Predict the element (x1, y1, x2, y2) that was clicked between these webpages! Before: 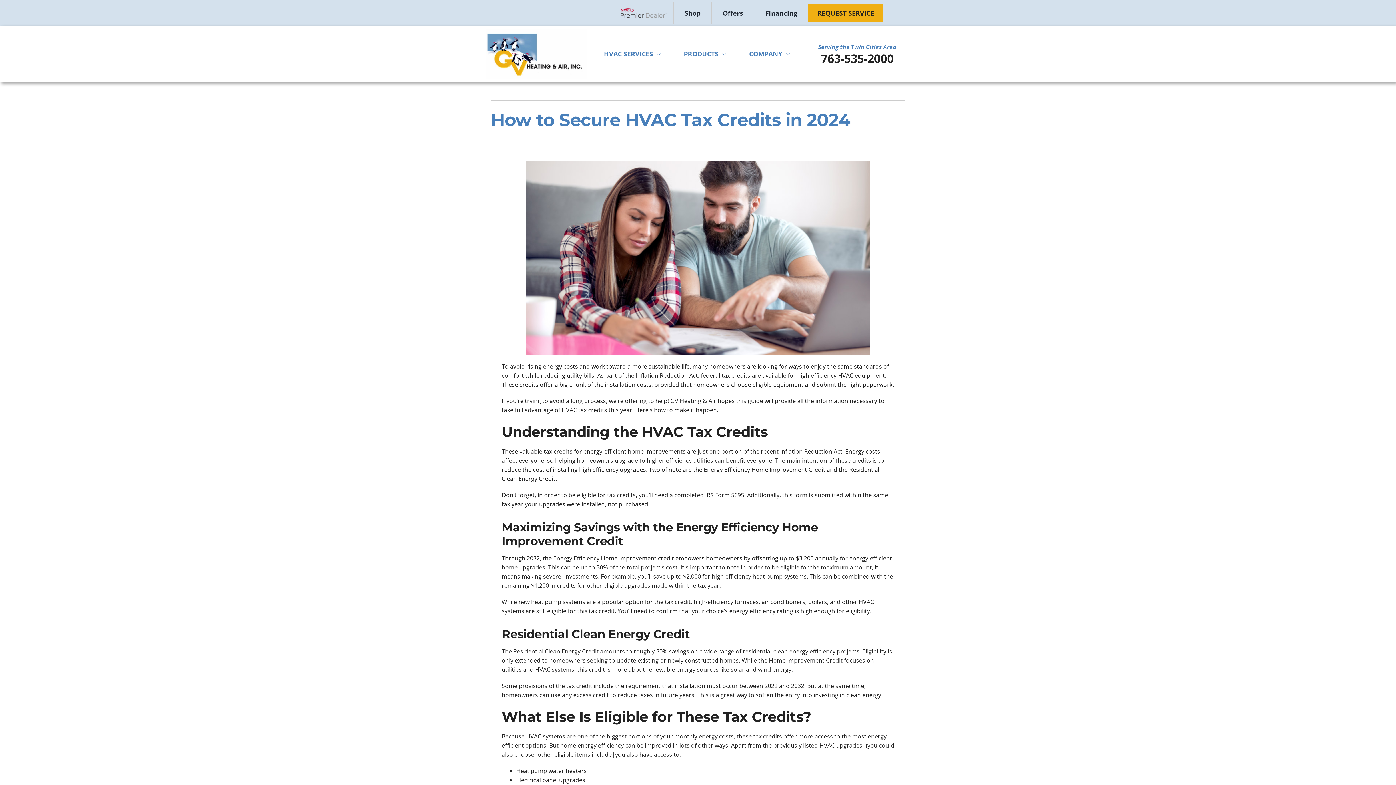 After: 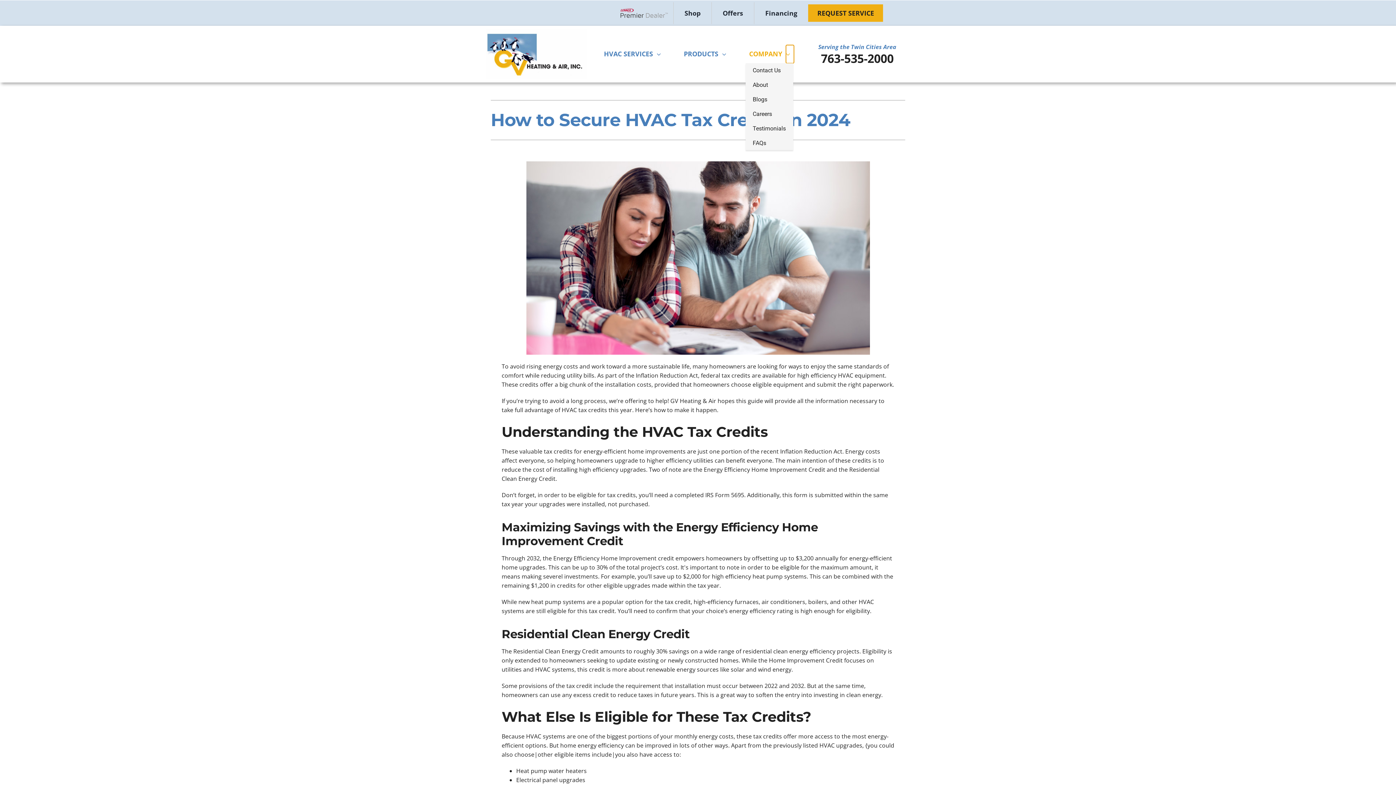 Action: label: Open submenu of Company bbox: (786, 45, 794, 63)